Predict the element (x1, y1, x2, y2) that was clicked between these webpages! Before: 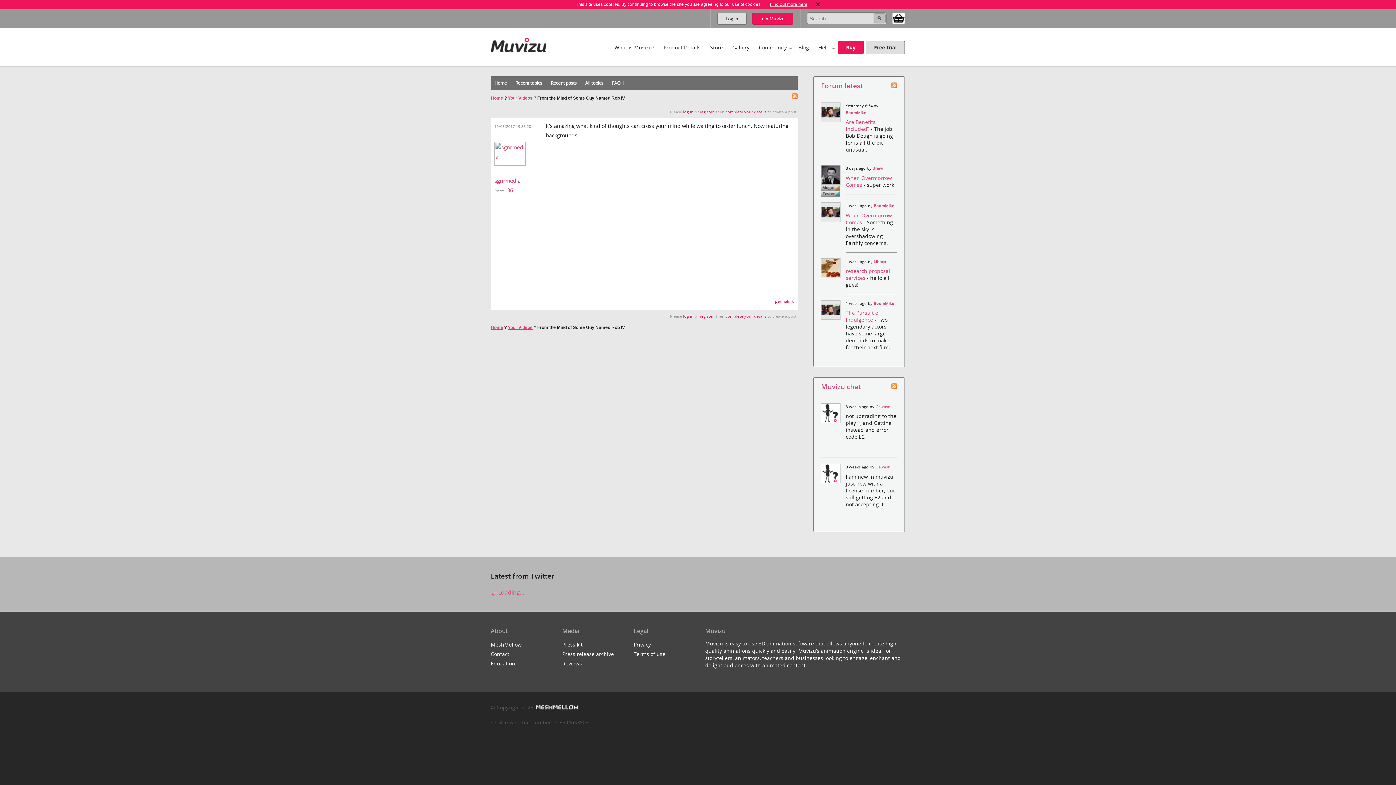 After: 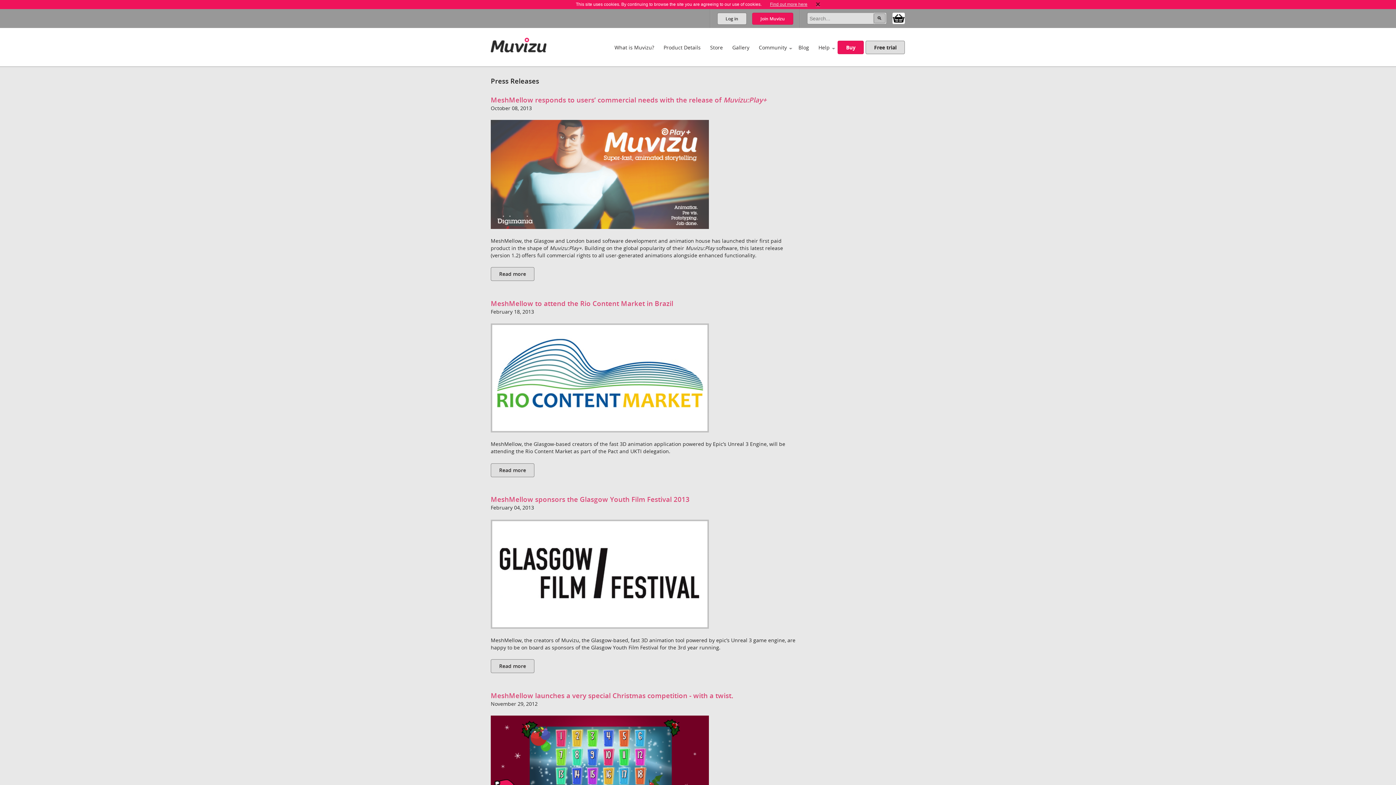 Action: label: Press release archive bbox: (562, 651, 614, 657)